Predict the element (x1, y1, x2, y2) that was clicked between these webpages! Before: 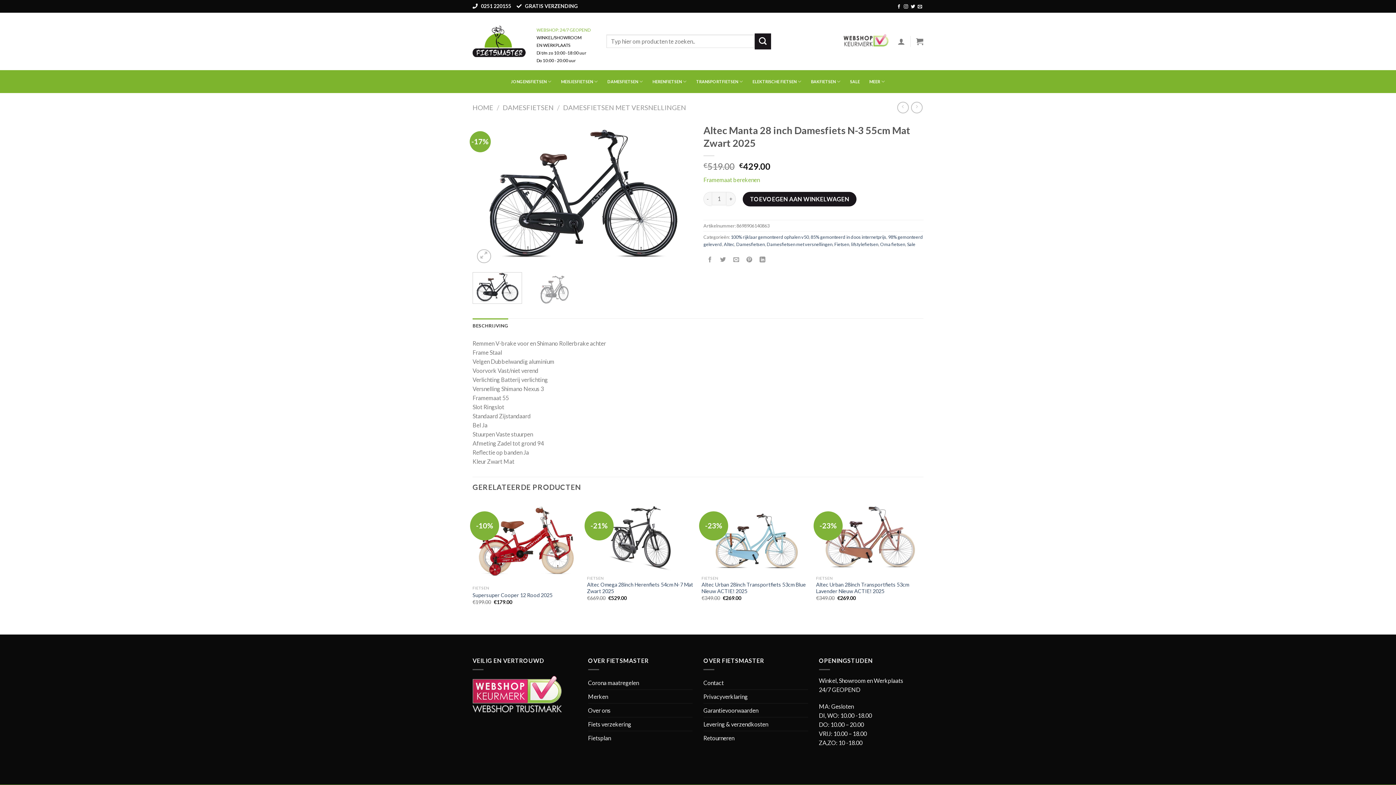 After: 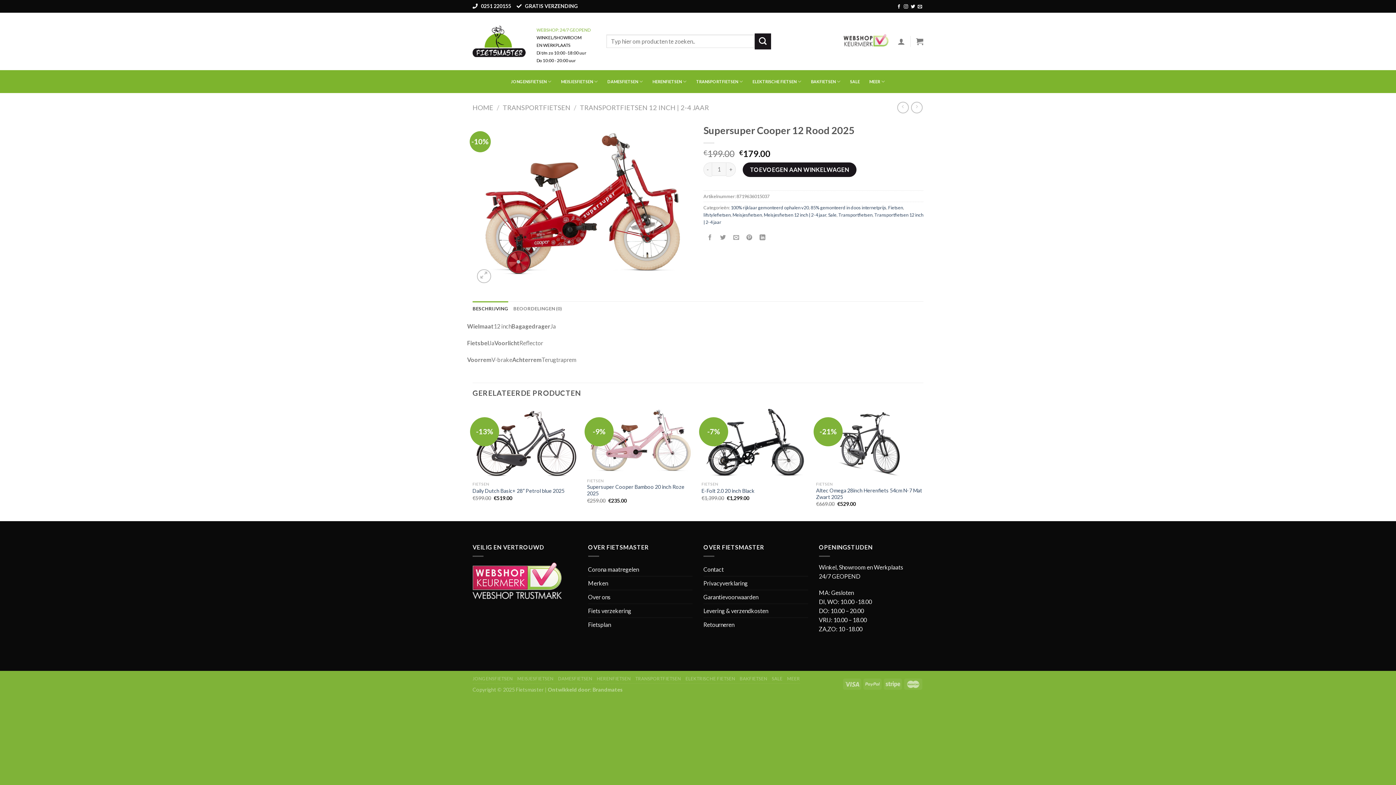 Action: bbox: (472, 500, 580, 582) label: Supersuper Cooper 12 Rood 2025